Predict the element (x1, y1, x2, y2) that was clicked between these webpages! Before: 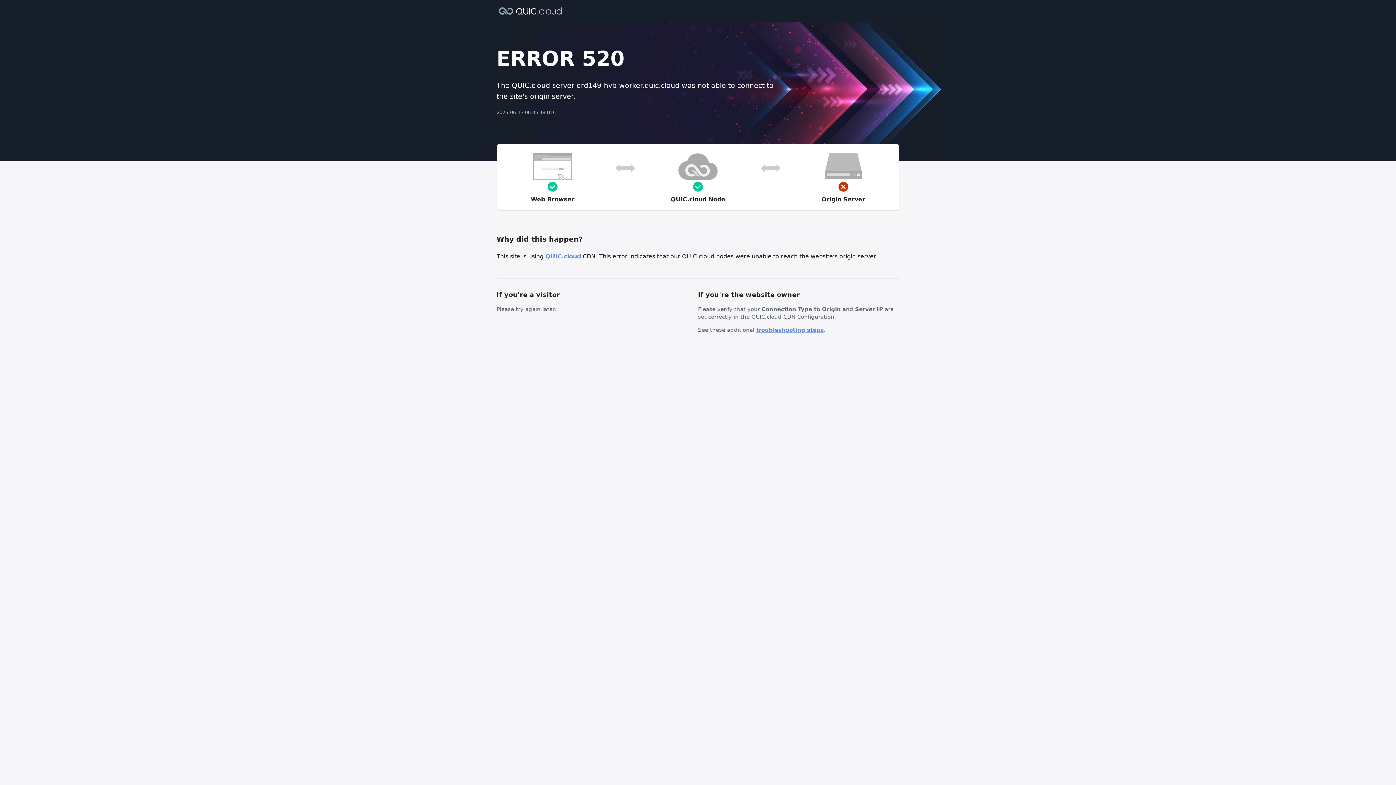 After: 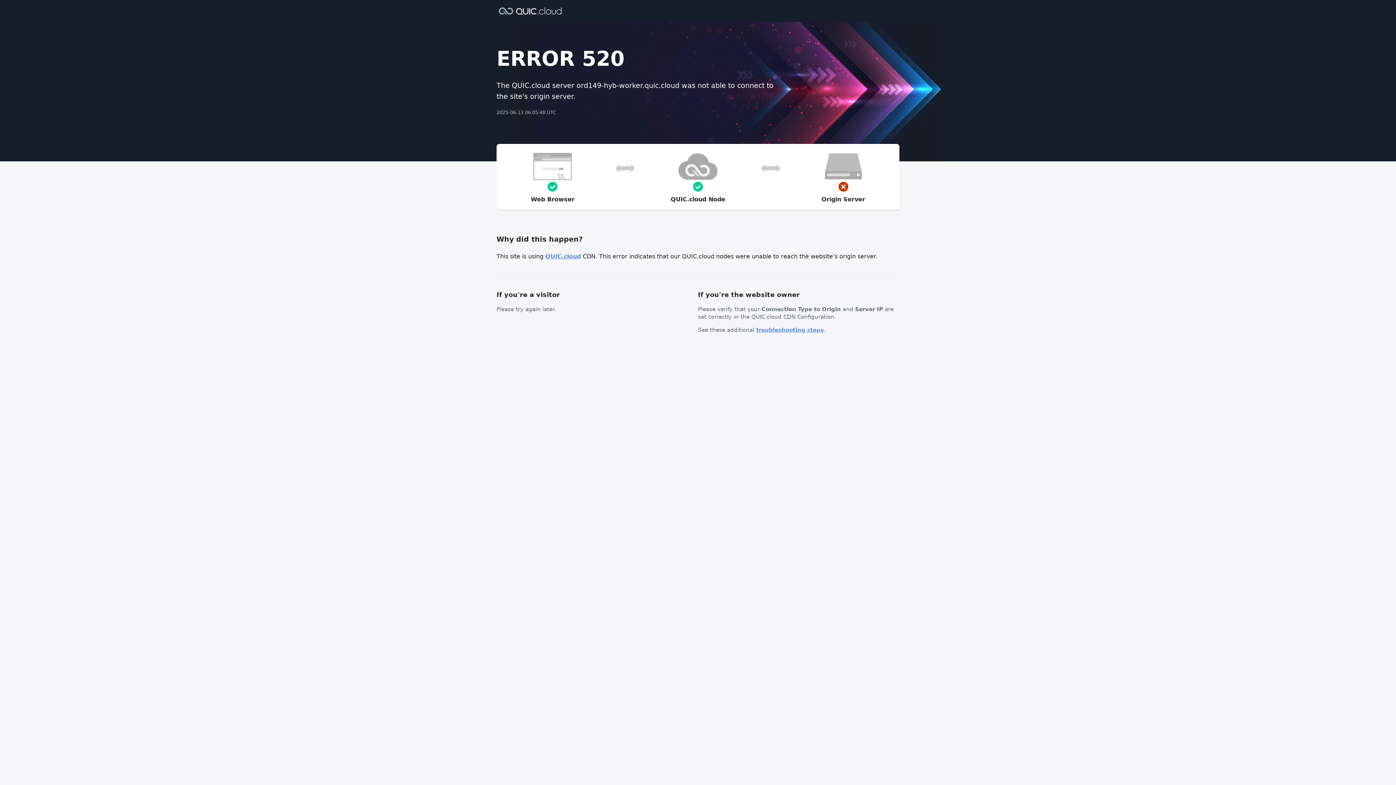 Action: label: troubleshooting steps bbox: (756, 326, 824, 333)